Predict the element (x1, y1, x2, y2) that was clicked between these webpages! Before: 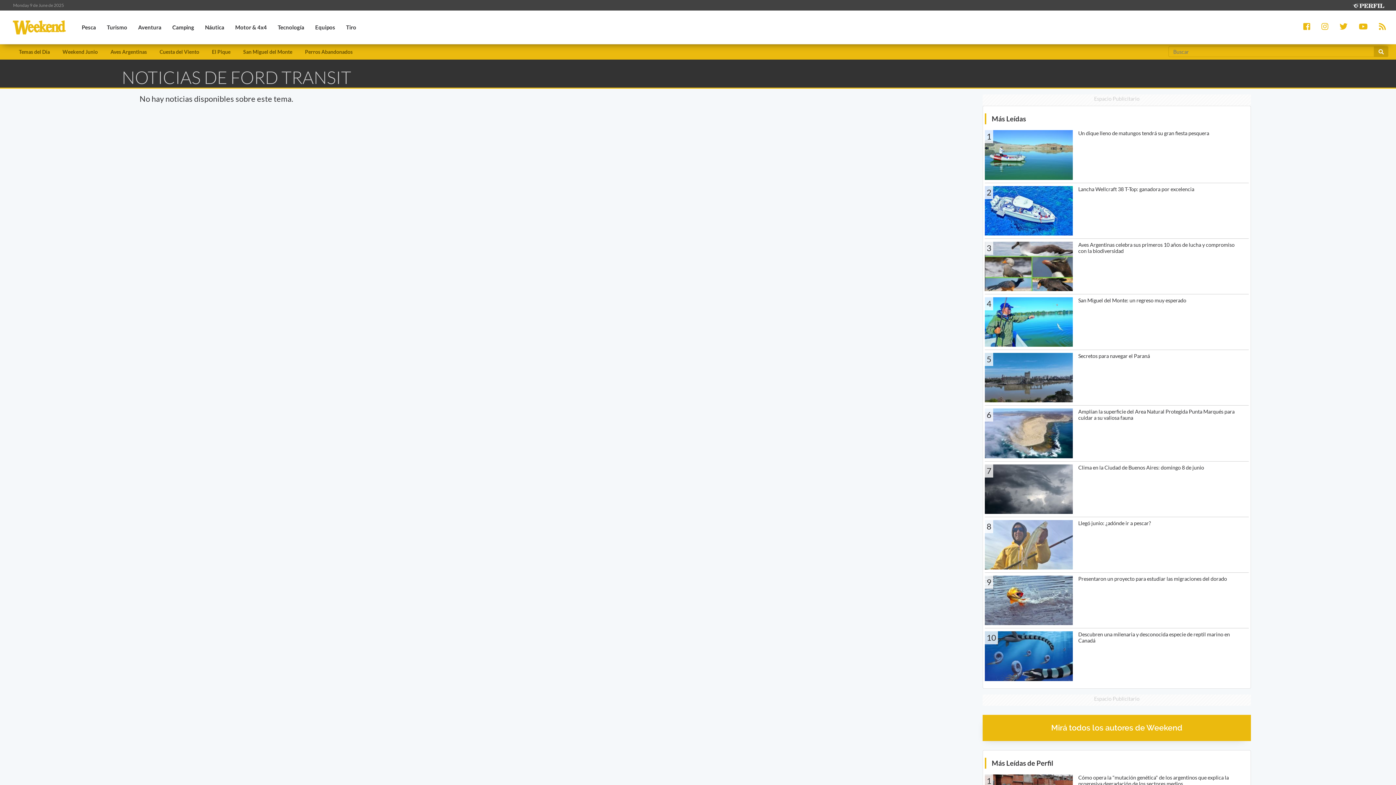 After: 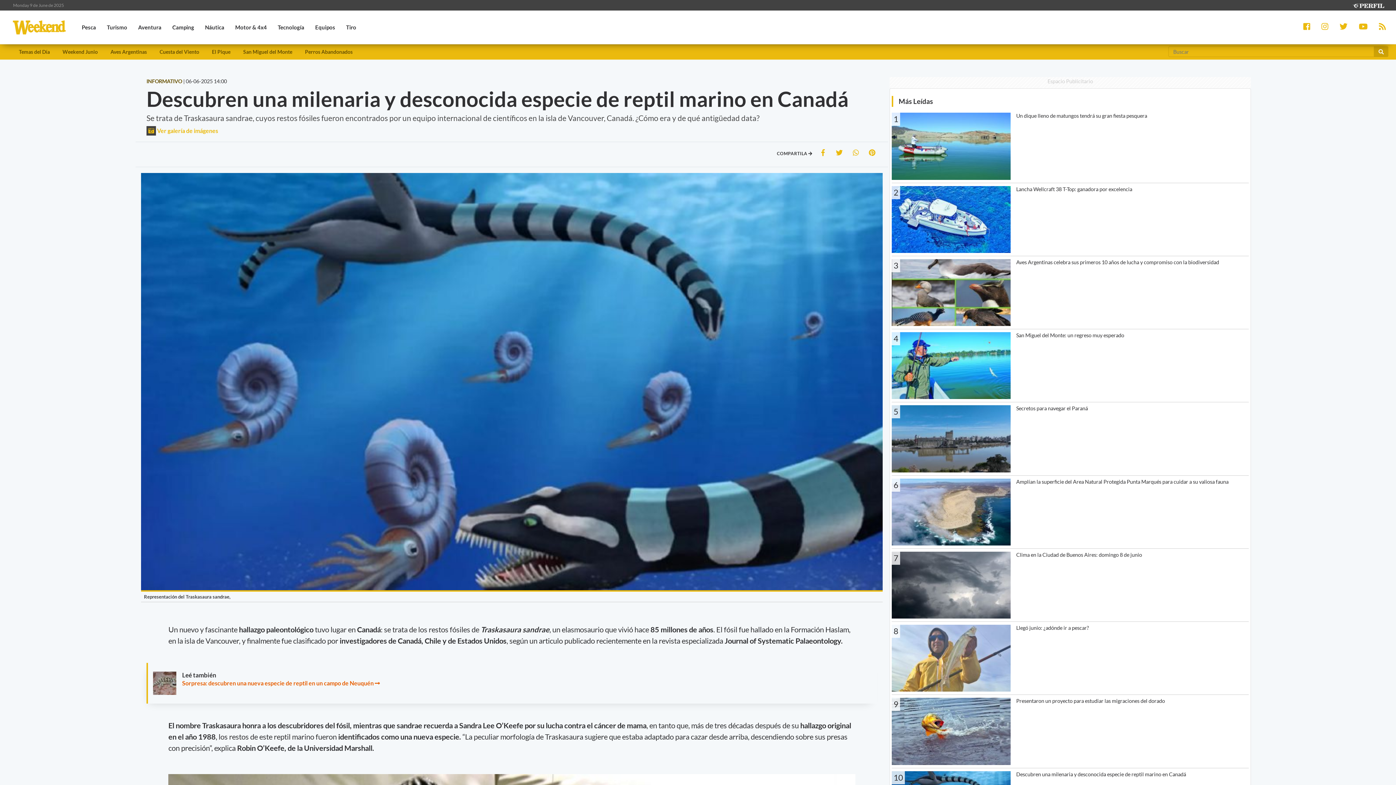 Action: bbox: (985, 628, 1249, 681) label: 10

Descubren una milenaria y desconocida especie de reptil marino en Canadá